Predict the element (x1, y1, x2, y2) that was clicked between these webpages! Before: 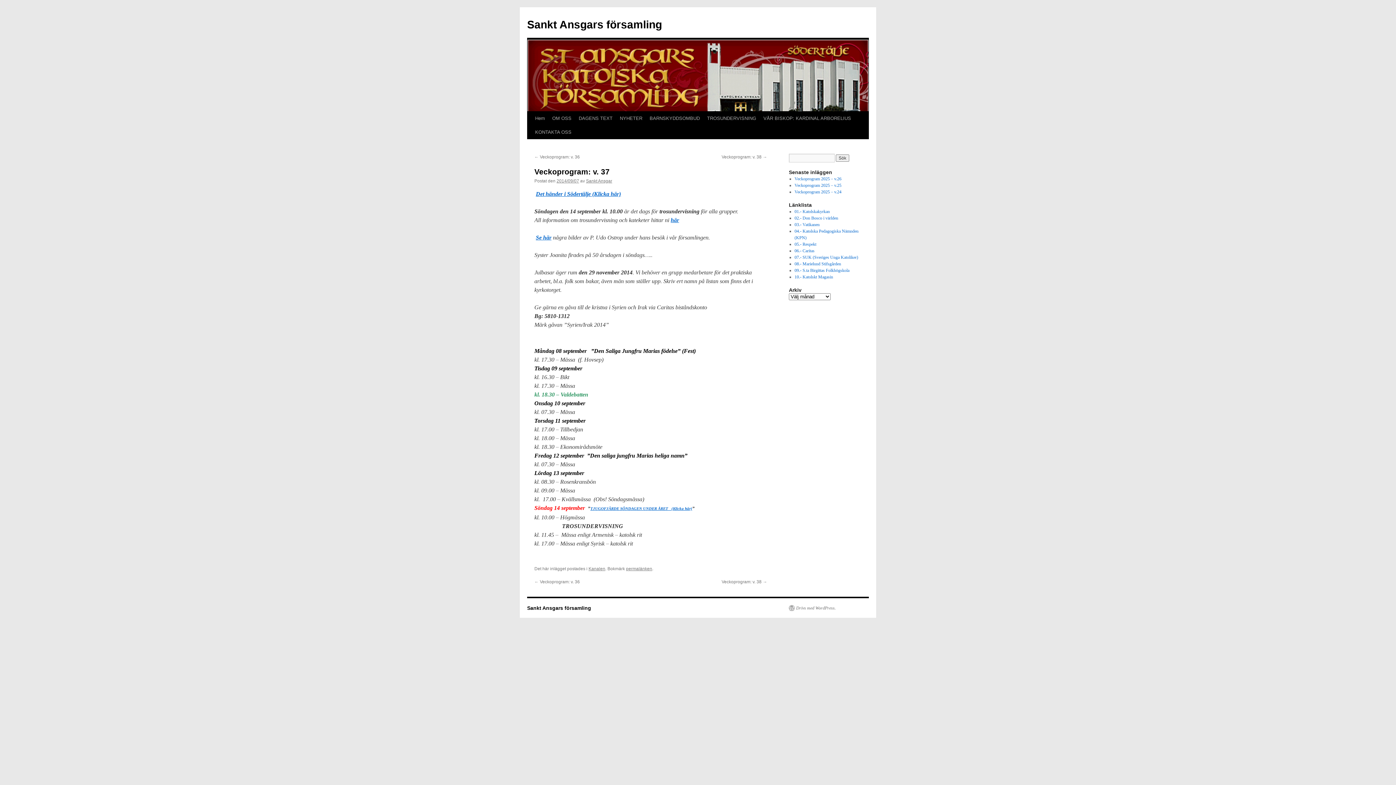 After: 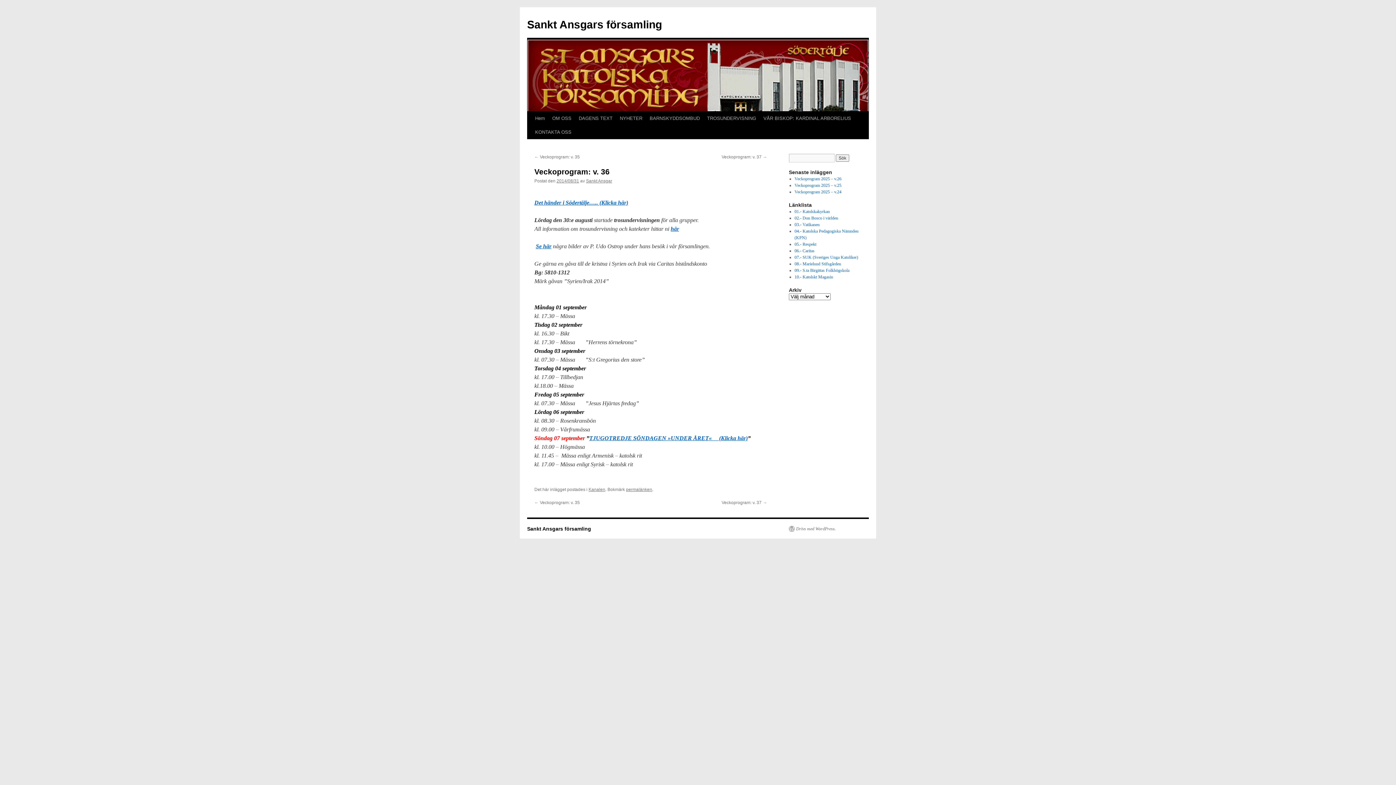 Action: bbox: (534, 579, 580, 584) label: ← Veckoprogram: v. 36